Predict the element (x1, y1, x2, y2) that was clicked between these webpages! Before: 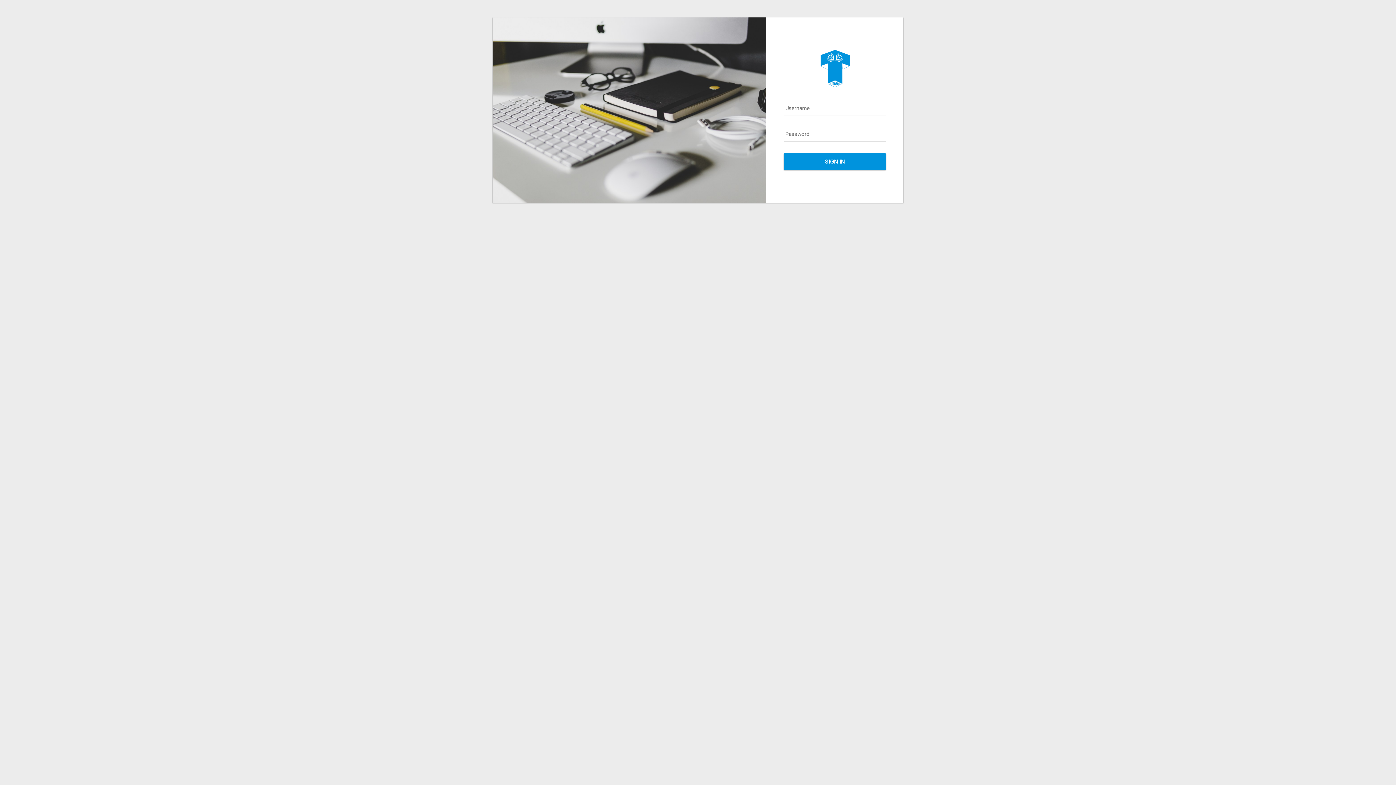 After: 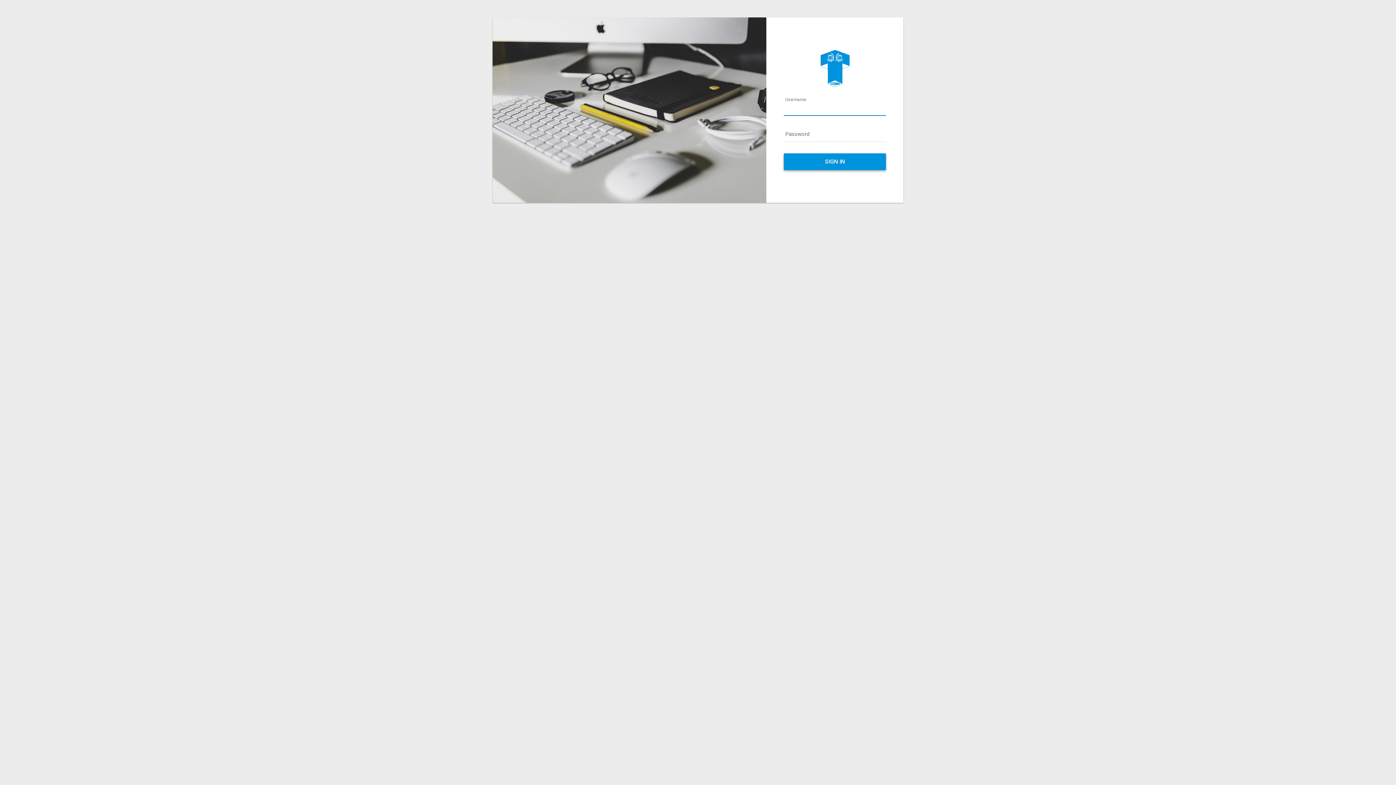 Action: label: SIGN IN bbox: (784, 153, 886, 170)